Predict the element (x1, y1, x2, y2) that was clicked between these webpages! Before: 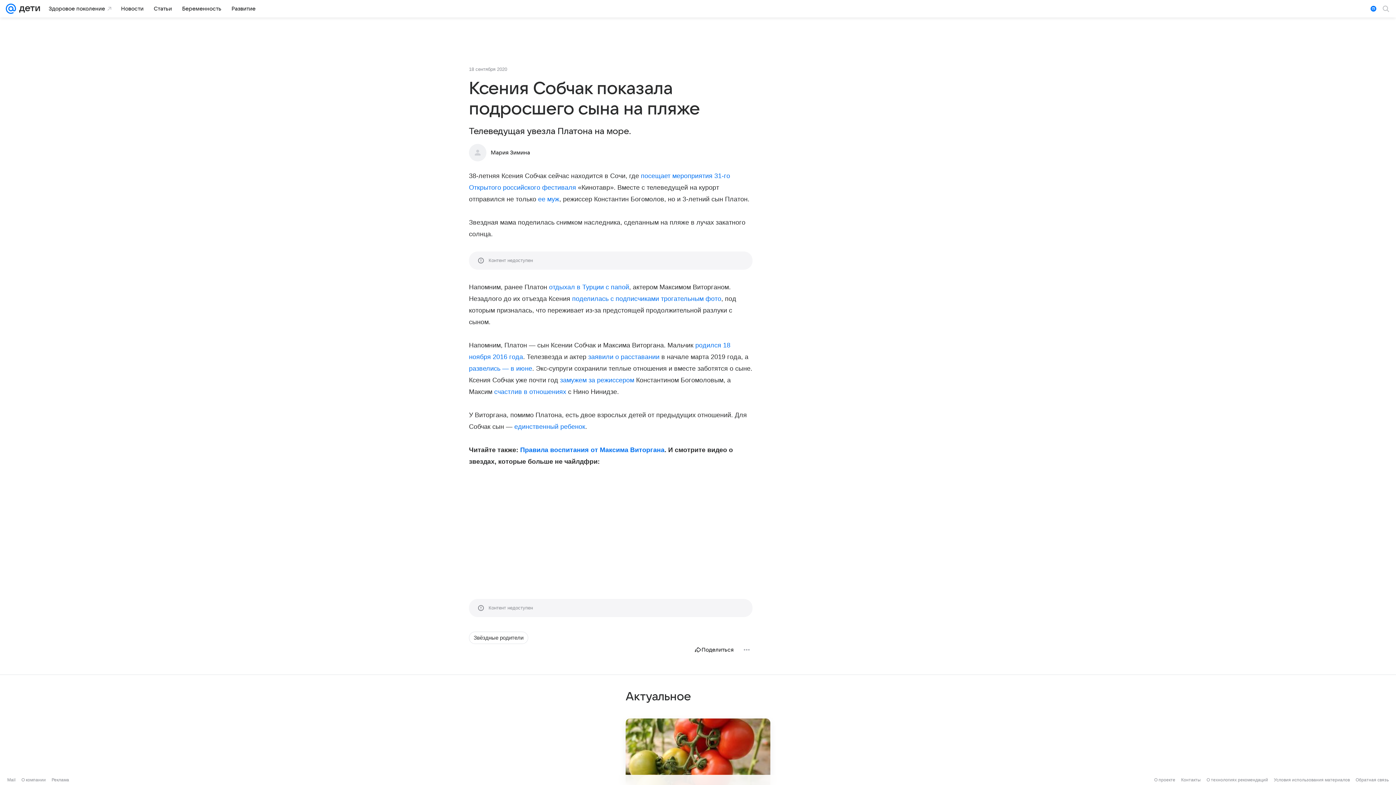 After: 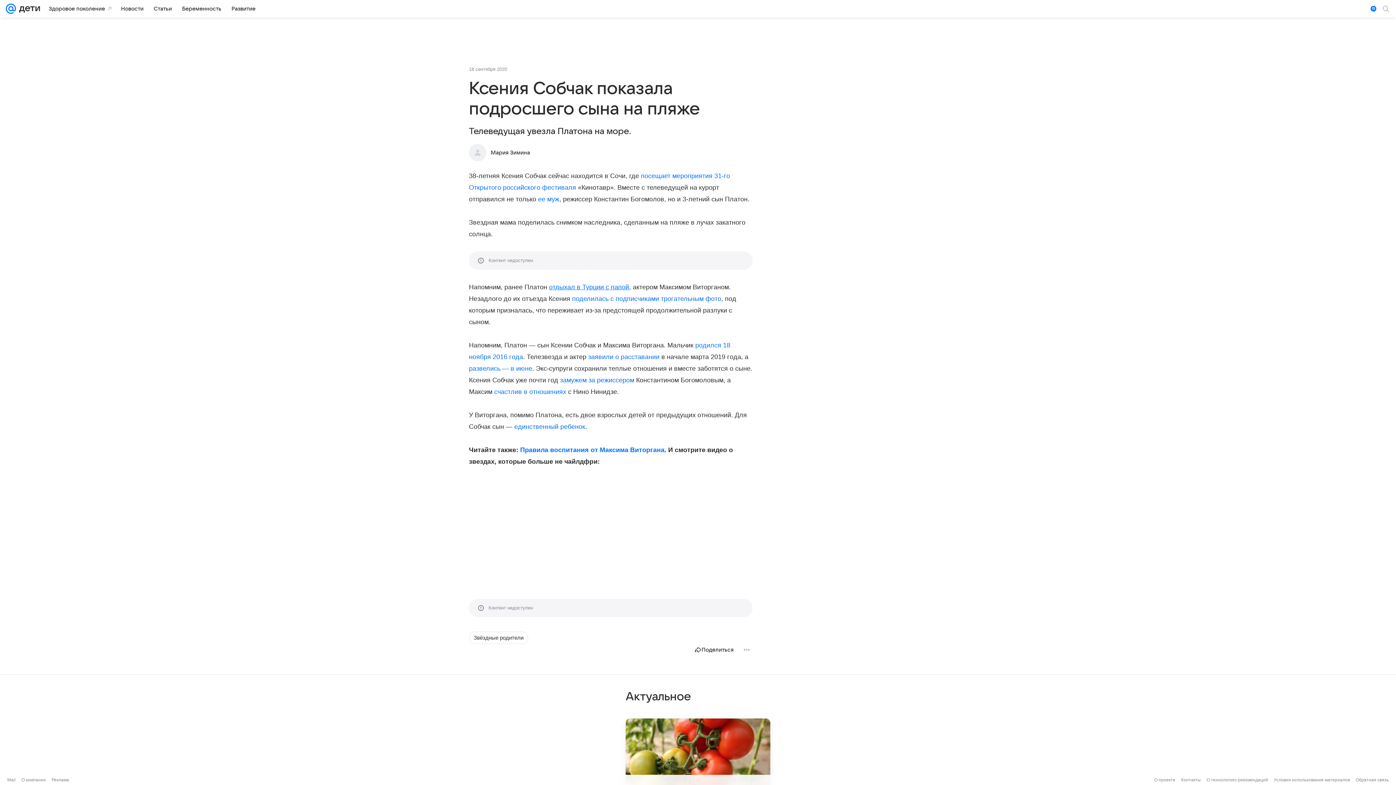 Action: bbox: (549, 283, 629, 290) label: отдыхал в Турции с папой